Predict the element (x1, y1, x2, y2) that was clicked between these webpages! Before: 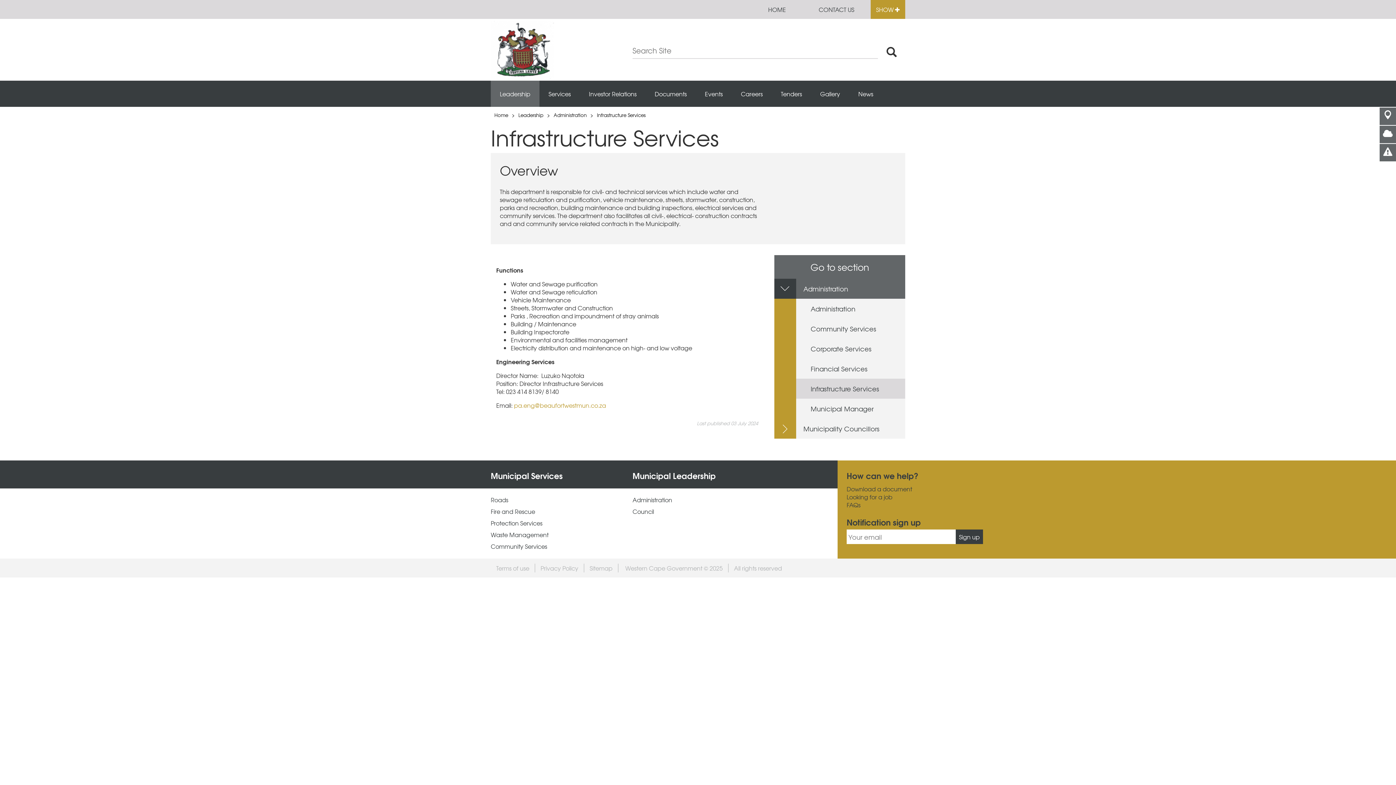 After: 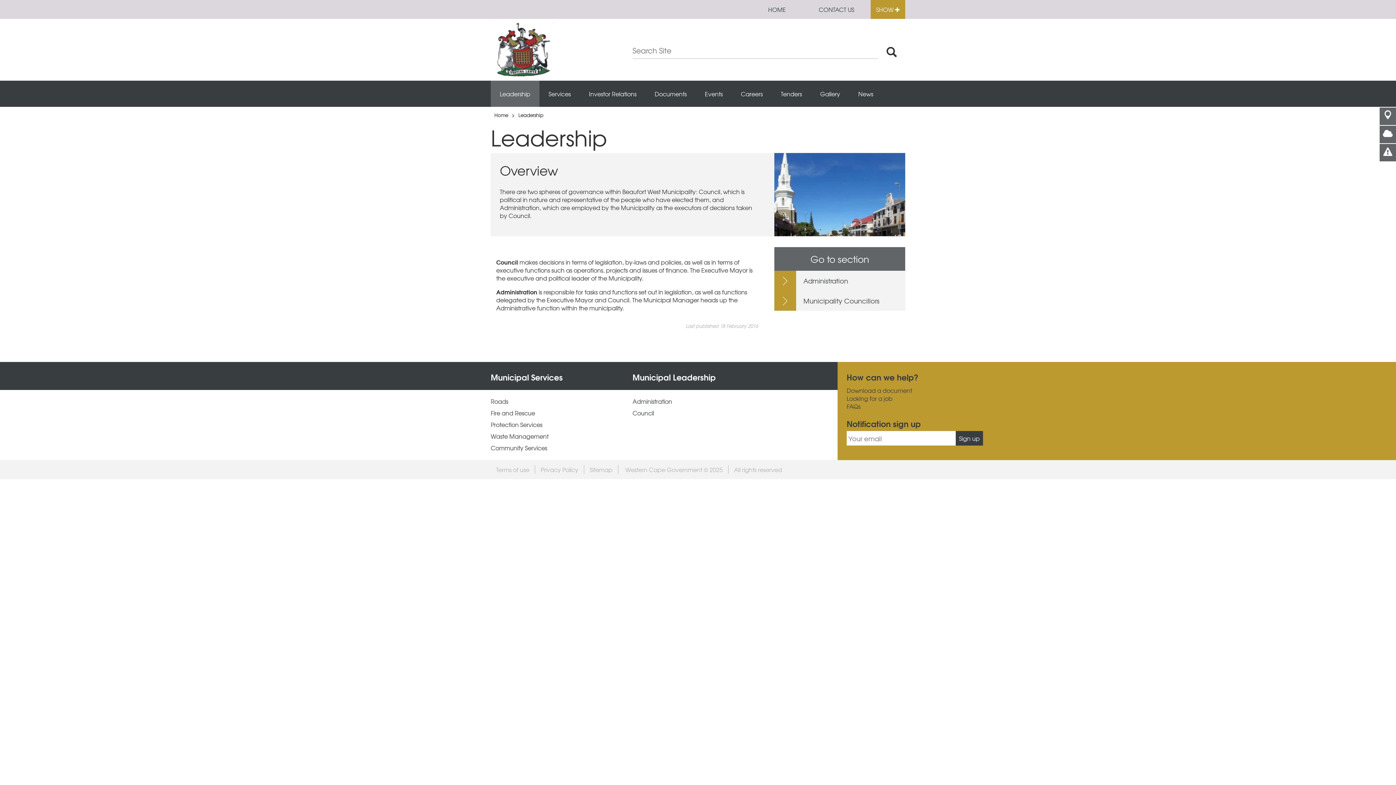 Action: label: Leadership bbox: (490, 80, 539, 106)